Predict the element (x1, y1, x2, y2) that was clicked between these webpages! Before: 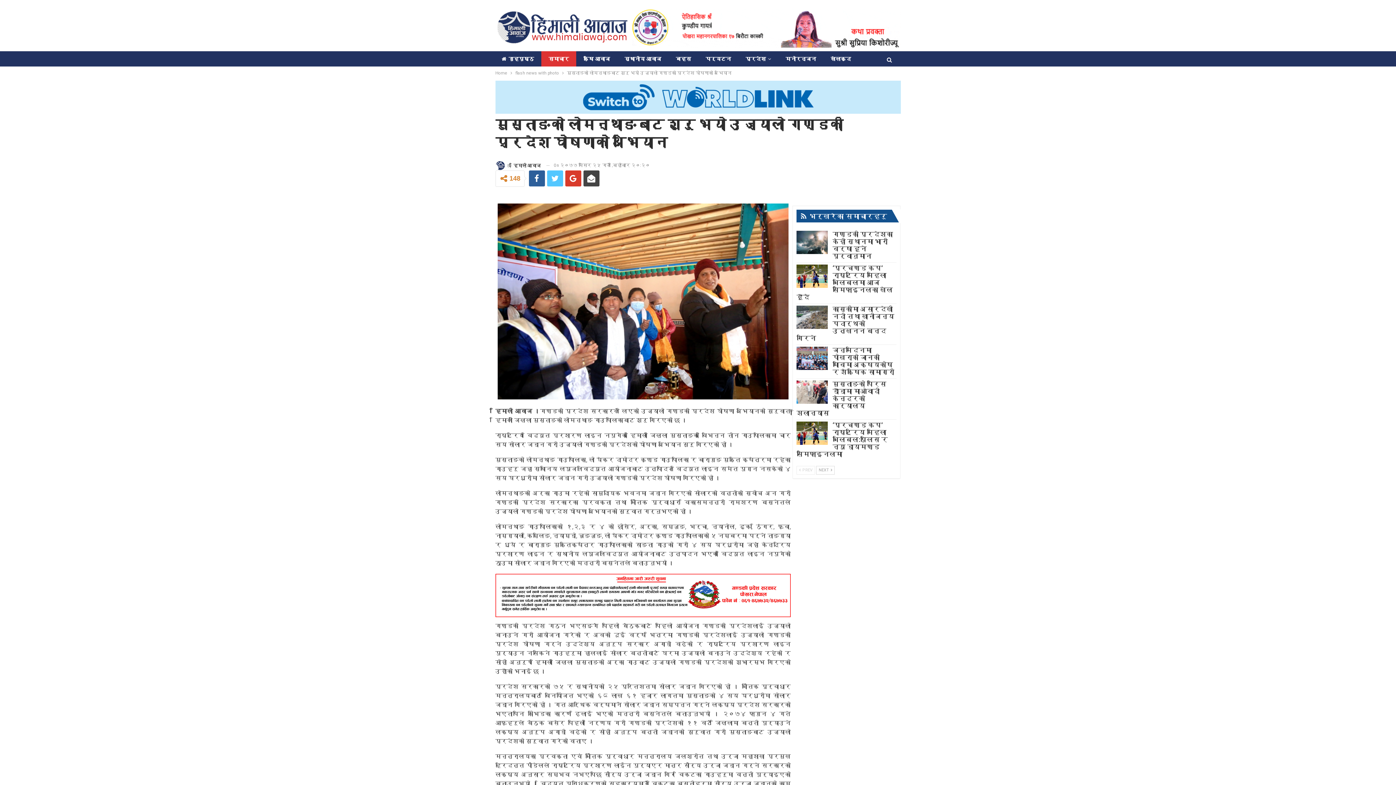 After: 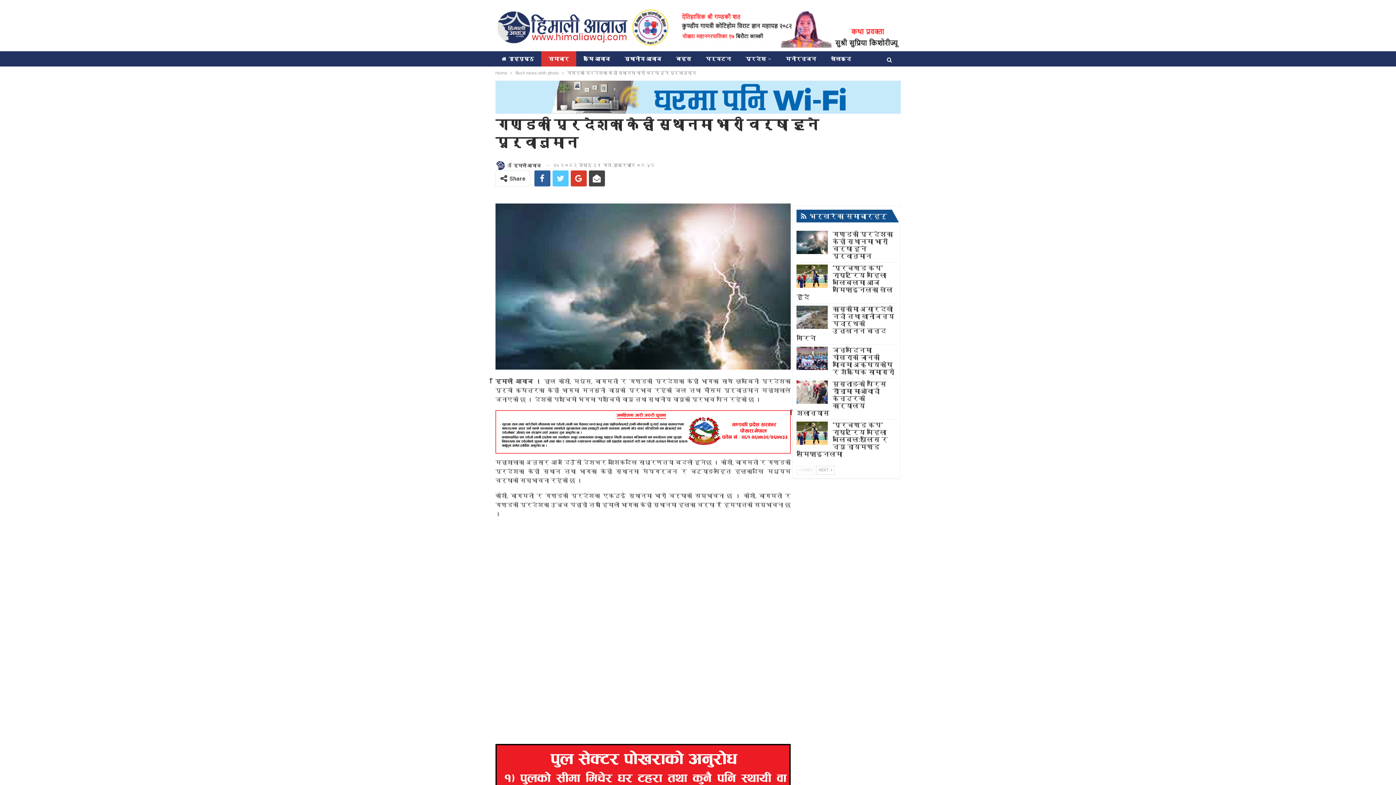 Action: label: गण्डकी प्रदेशका केही स्थानमा भारी वर्षा हुने पूर्वानुमान bbox: (832, 230, 893, 259)